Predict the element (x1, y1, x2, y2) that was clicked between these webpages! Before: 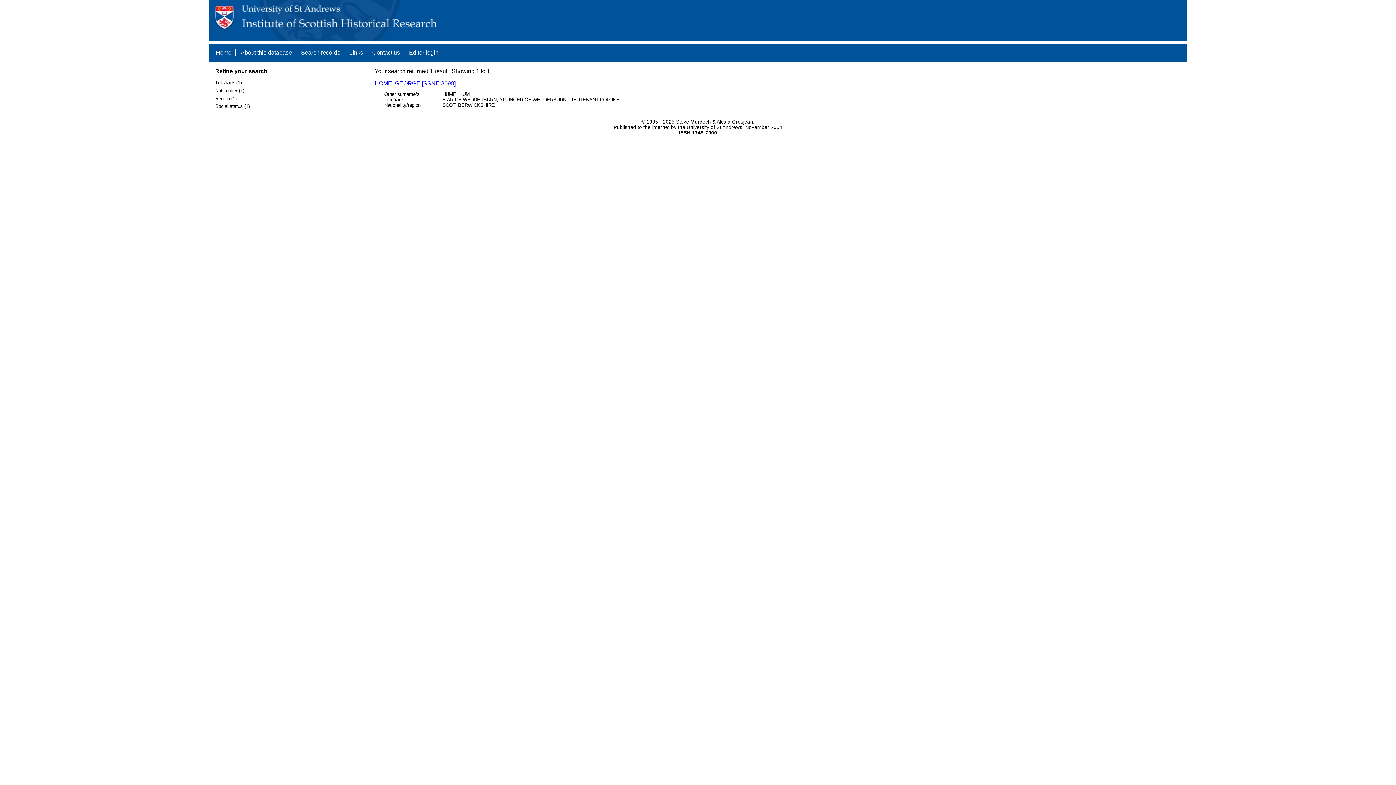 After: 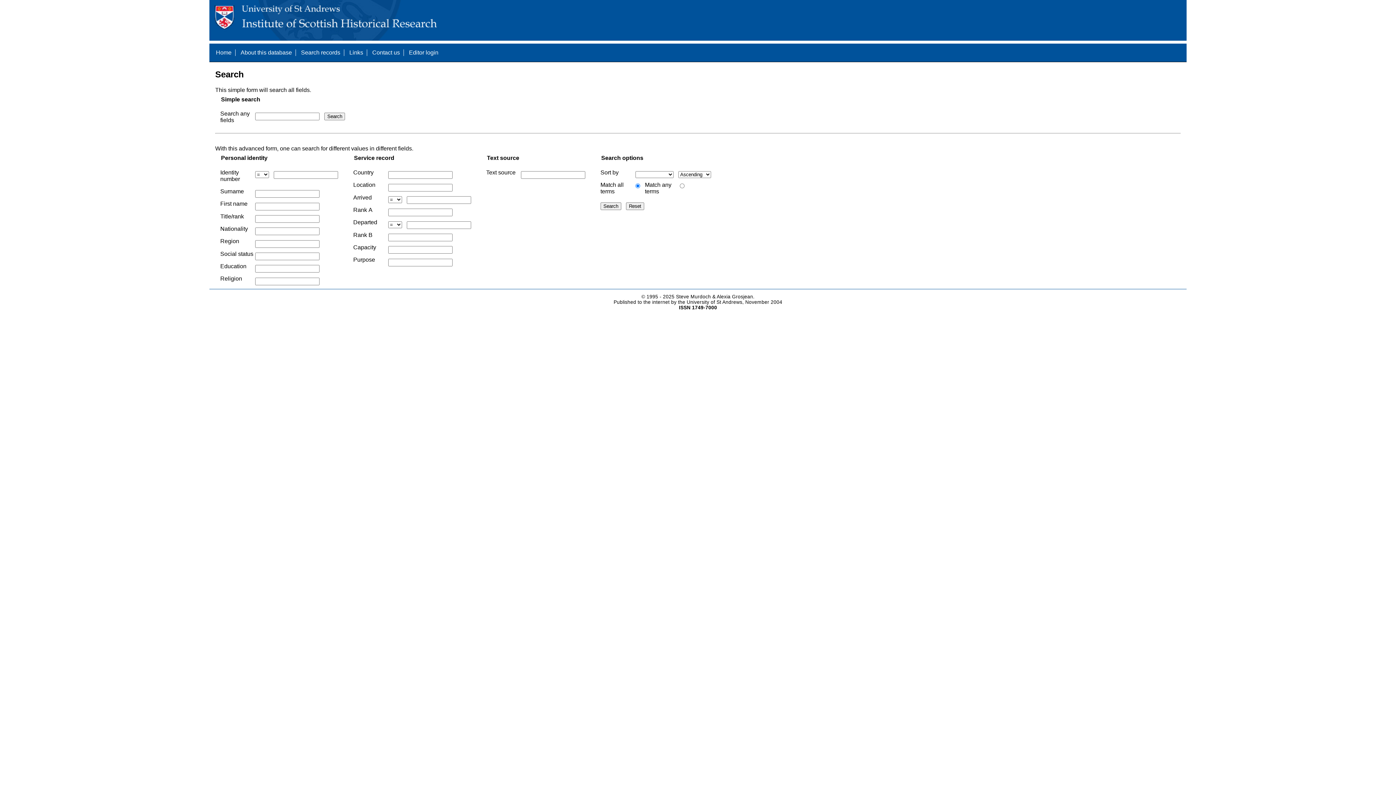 Action: label: Search records bbox: (301, 49, 340, 55)